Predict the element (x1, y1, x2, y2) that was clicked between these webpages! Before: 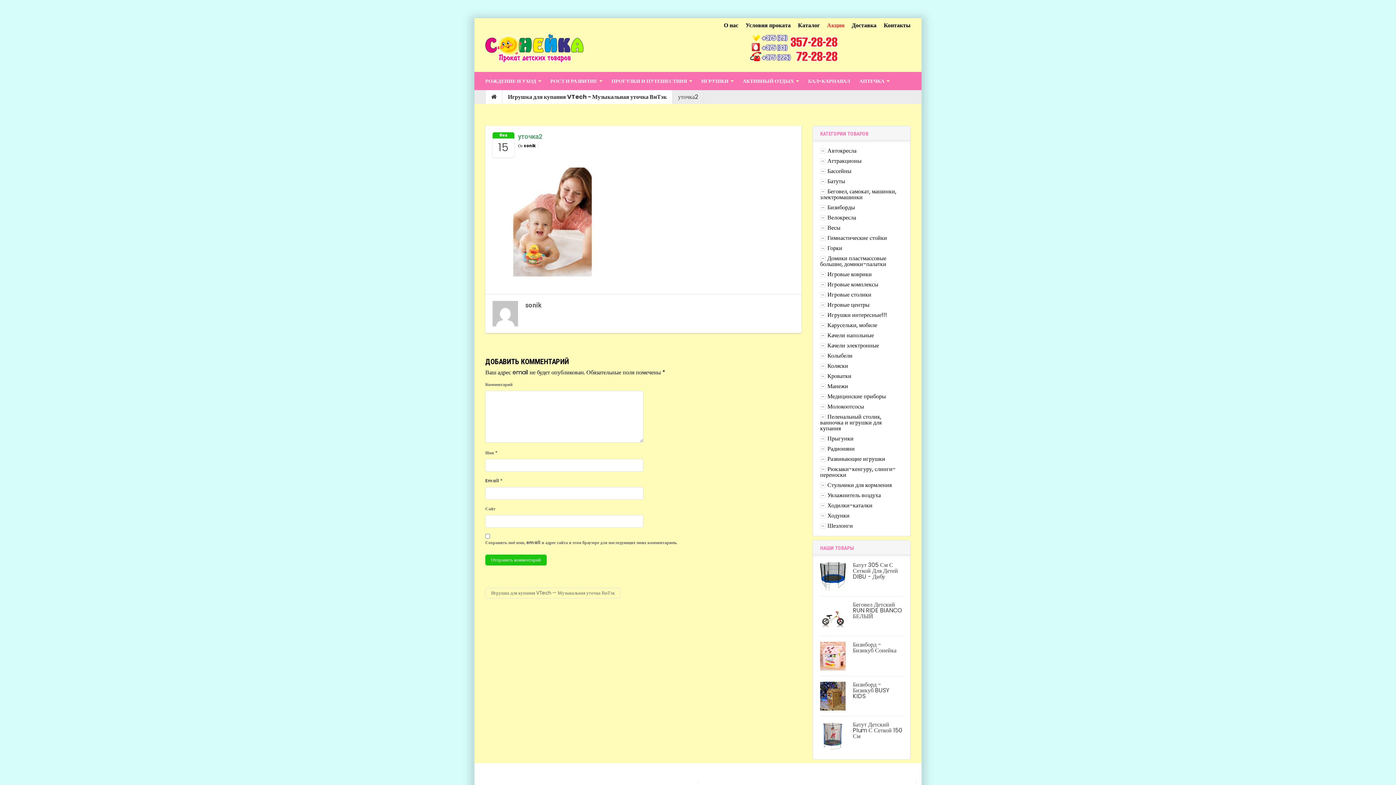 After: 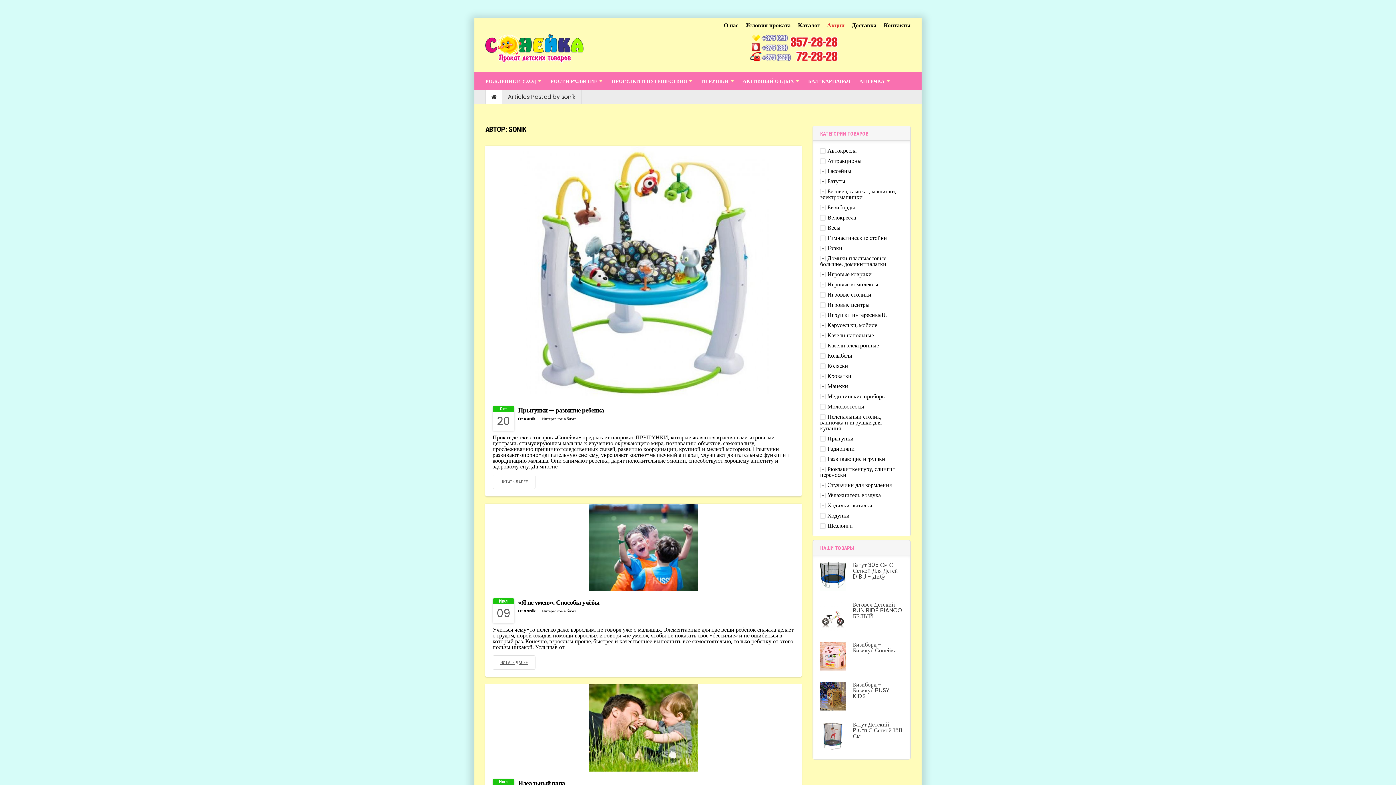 Action: bbox: (524, 142, 536, 148) label: sonik